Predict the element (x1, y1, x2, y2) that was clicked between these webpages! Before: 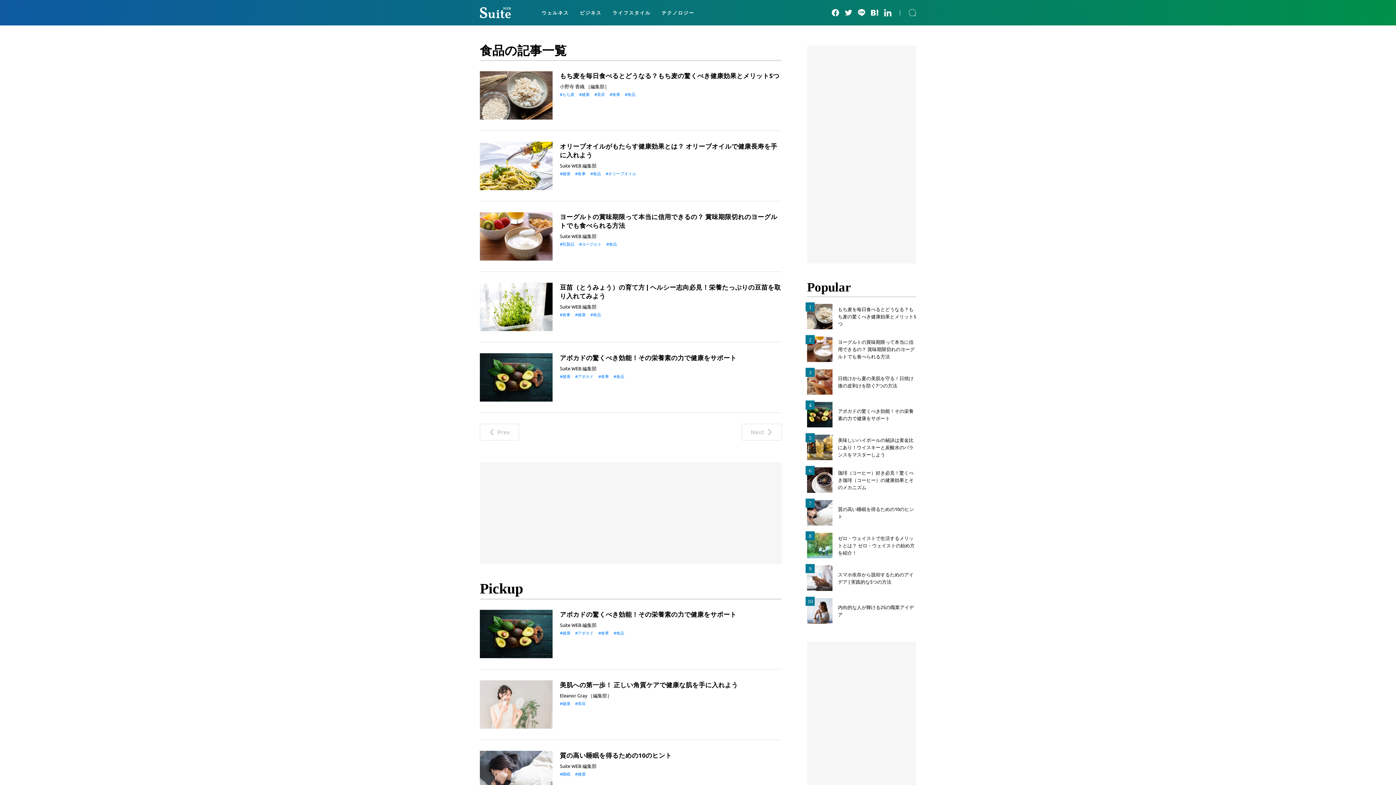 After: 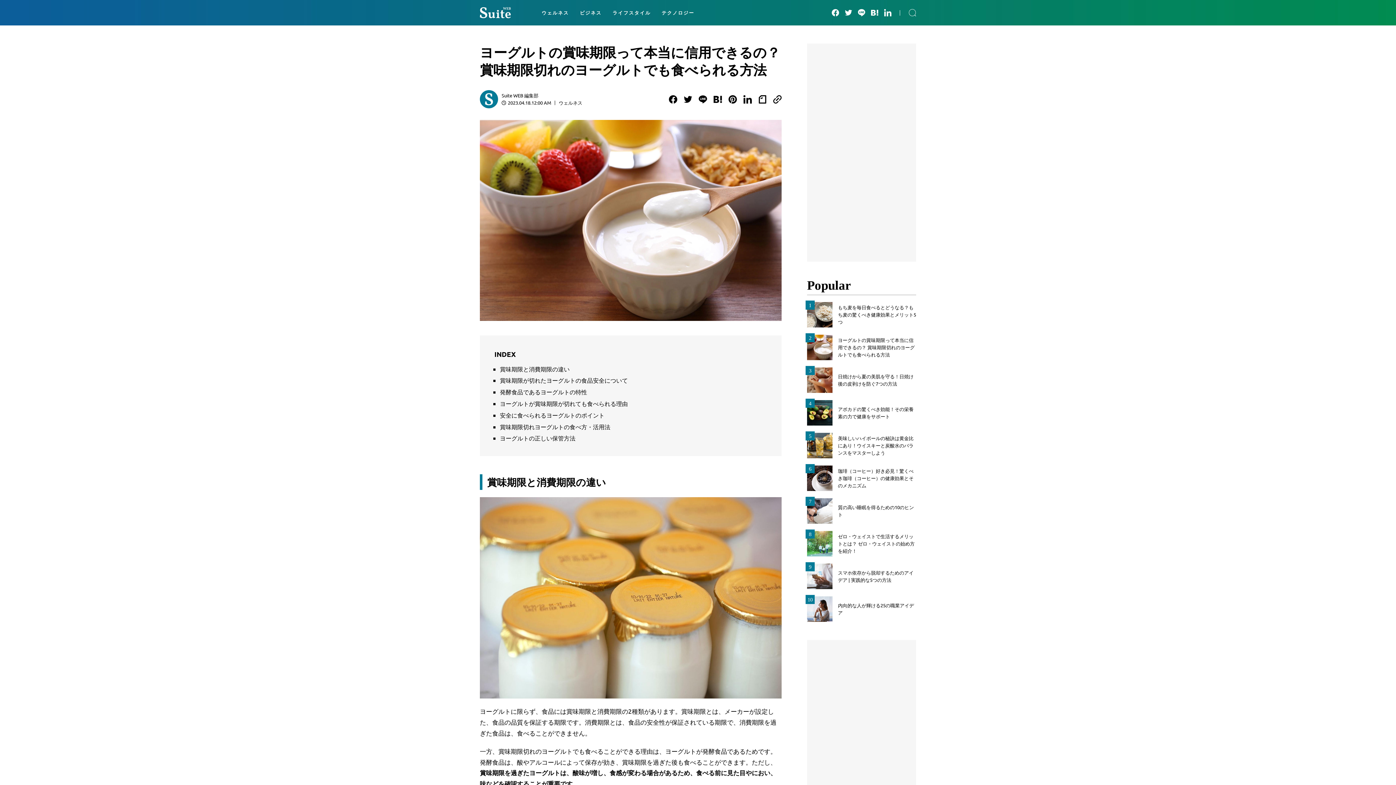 Action: bbox: (838, 338, 914, 359) label: ヨーグルトの賞味期限って本当に信用できるの？ 賞味期限切れのヨーグルトでも食べられる方法